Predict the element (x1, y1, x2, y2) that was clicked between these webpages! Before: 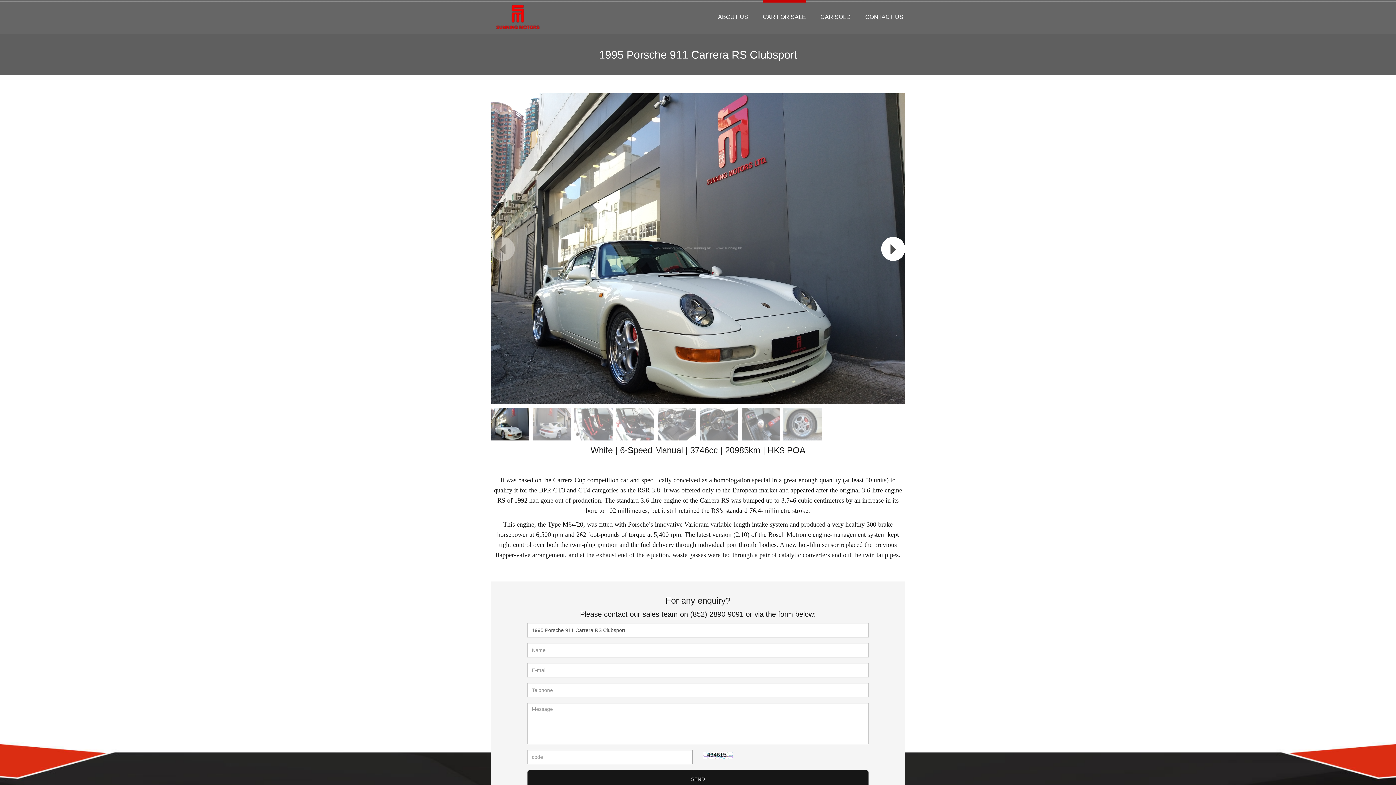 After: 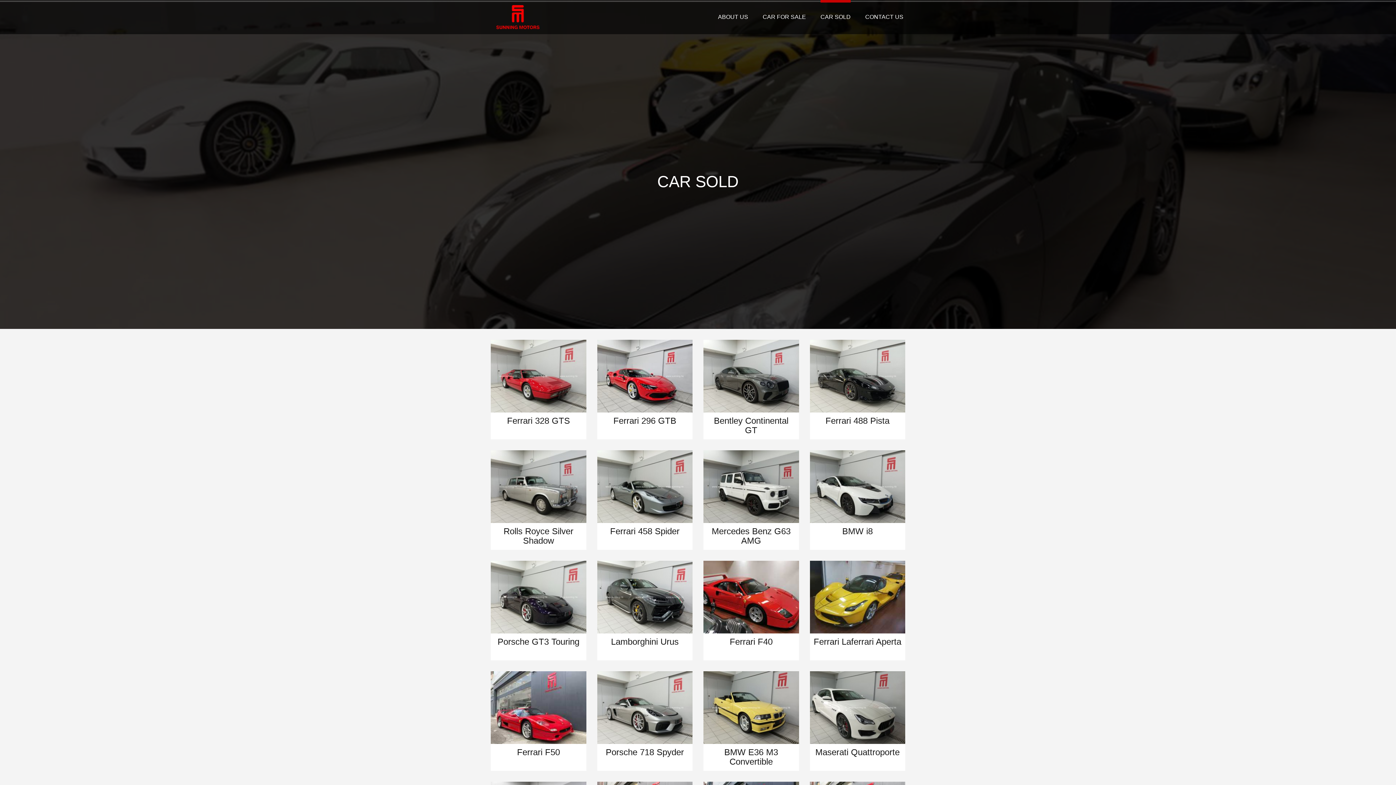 Action: bbox: (820, 0, 850, 34) label: CAR SOLD